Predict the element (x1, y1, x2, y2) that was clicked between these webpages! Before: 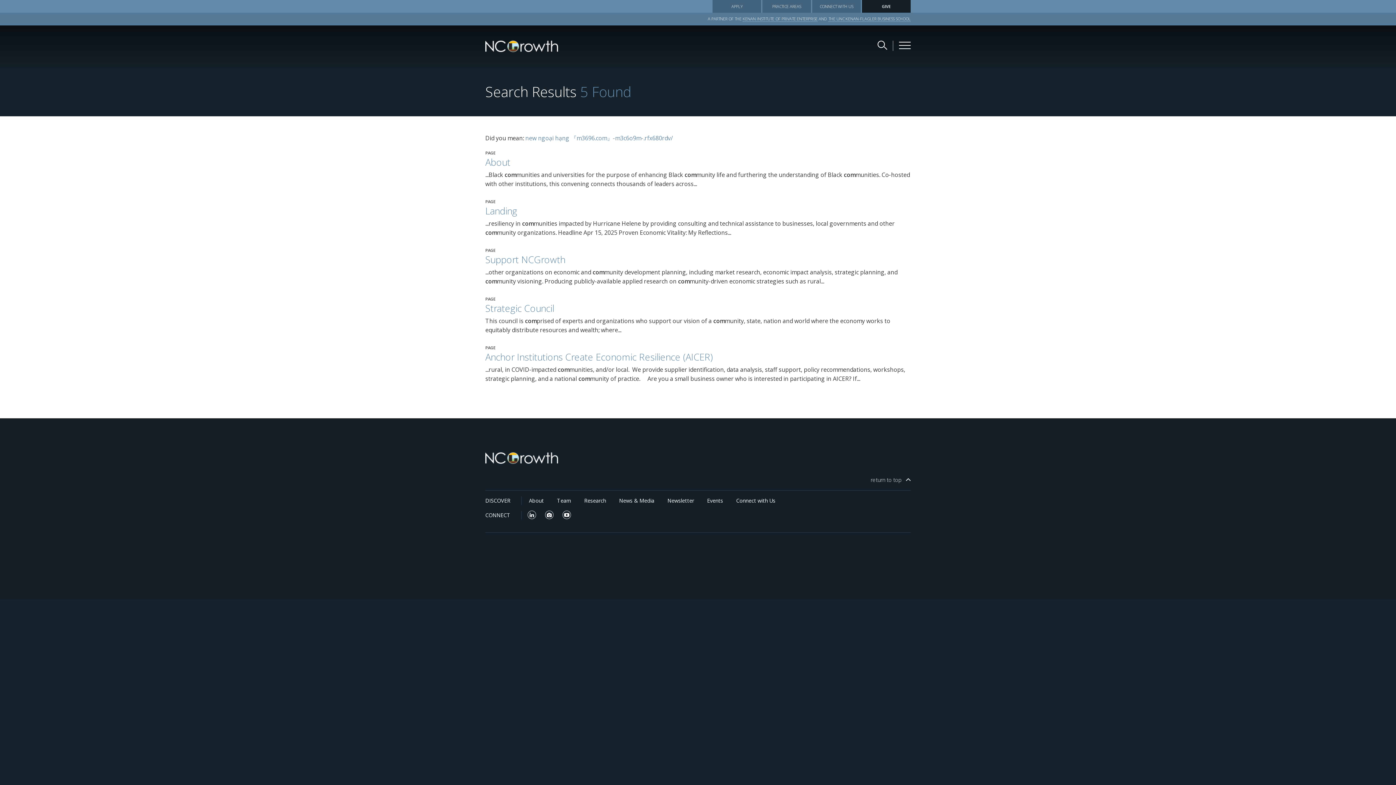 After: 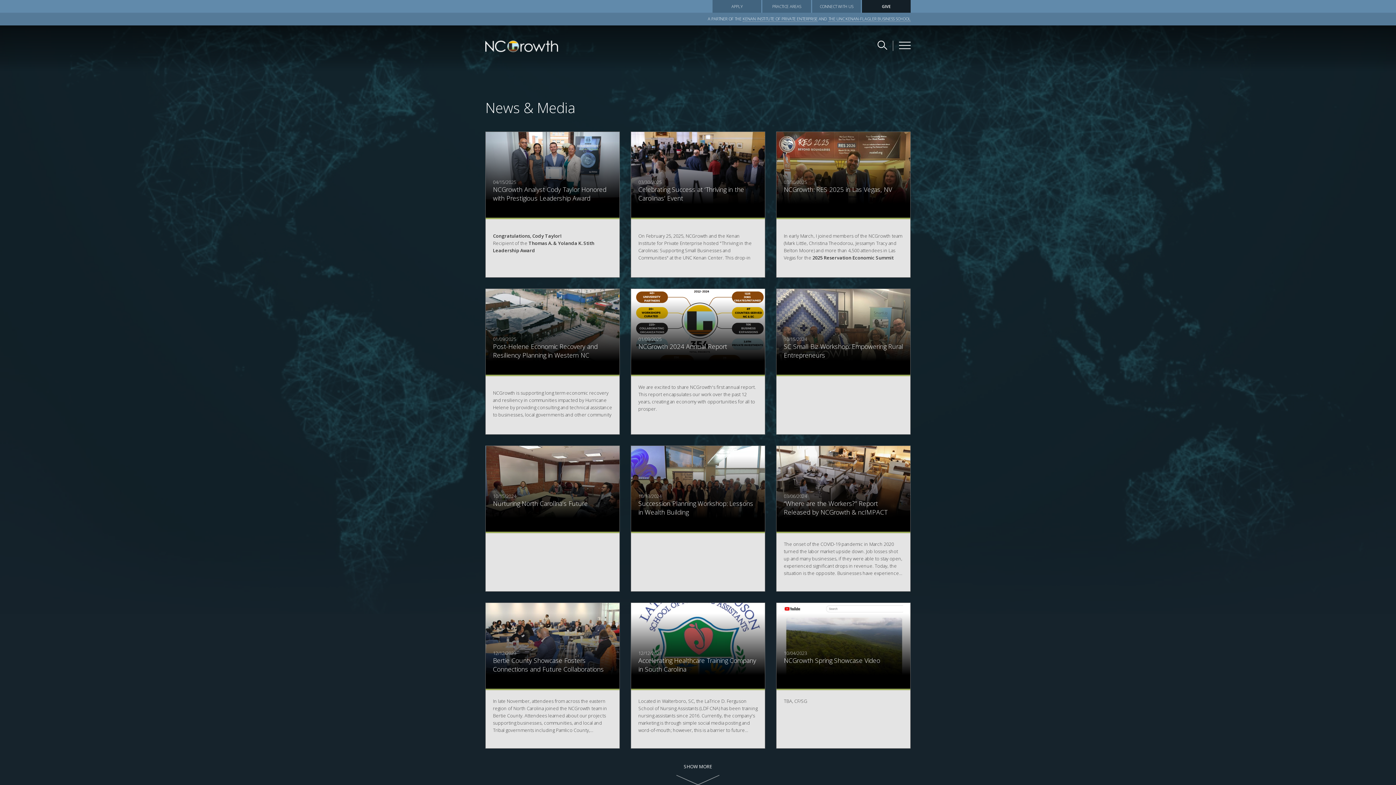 Action: label: News & Media bbox: (619, 497, 654, 504)